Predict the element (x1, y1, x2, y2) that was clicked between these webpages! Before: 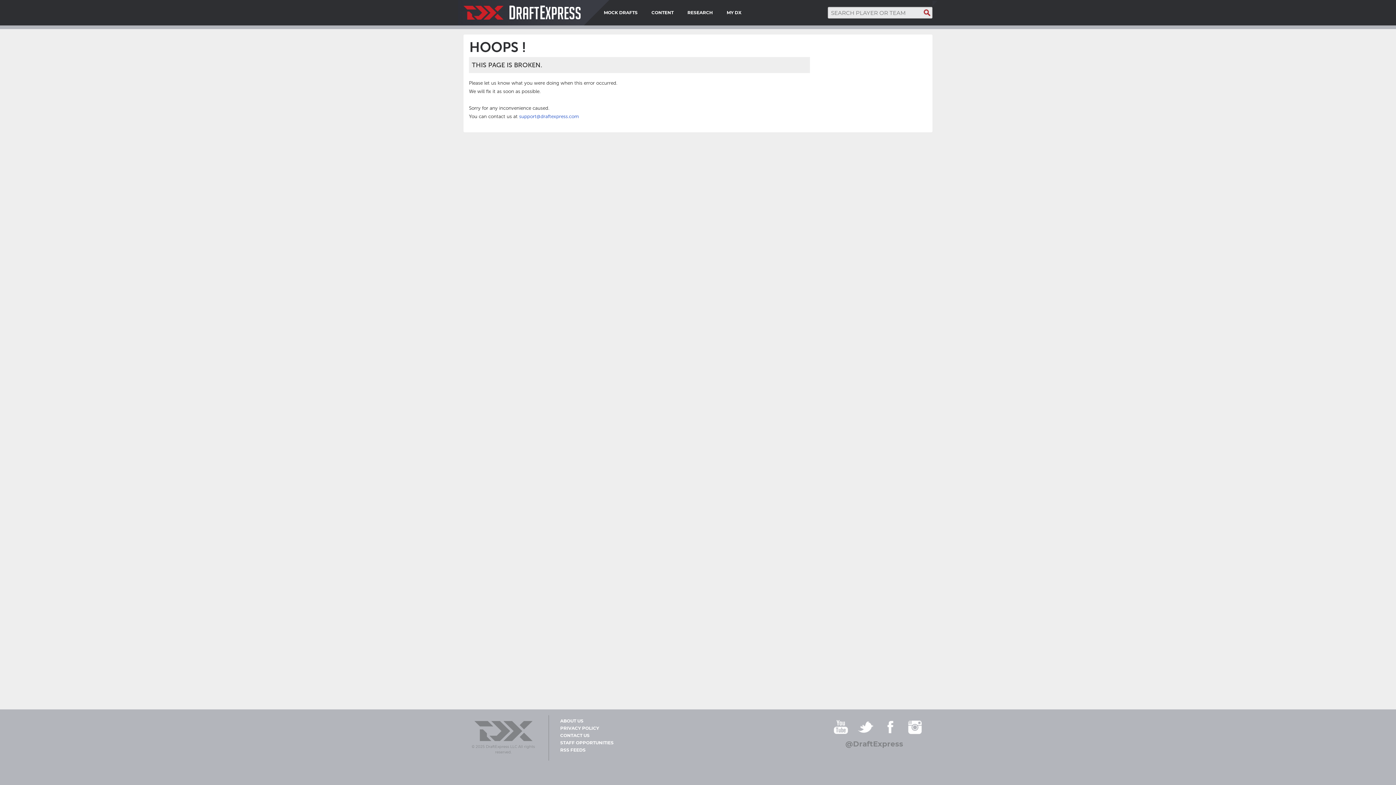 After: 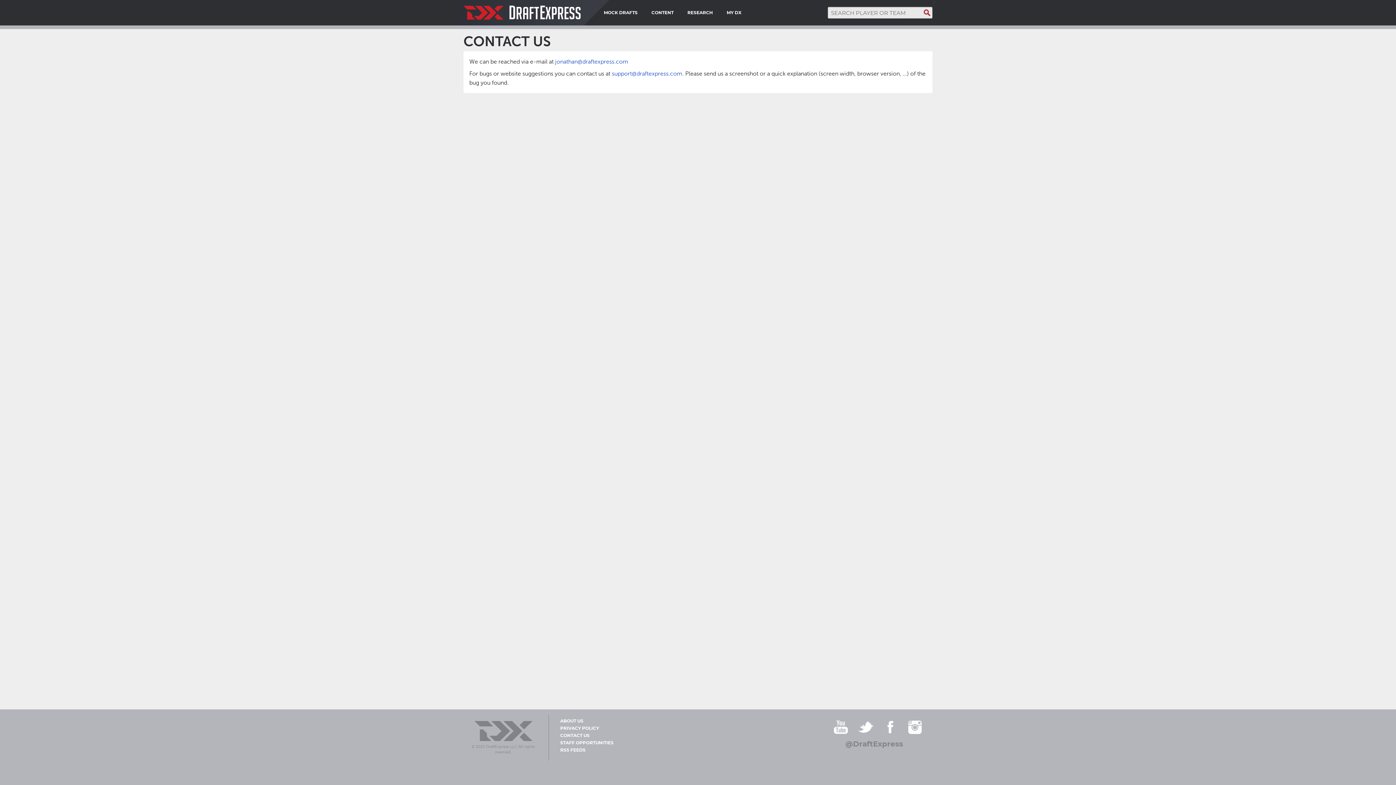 Action: label: CONTACT US bbox: (554, 733, 634, 738)